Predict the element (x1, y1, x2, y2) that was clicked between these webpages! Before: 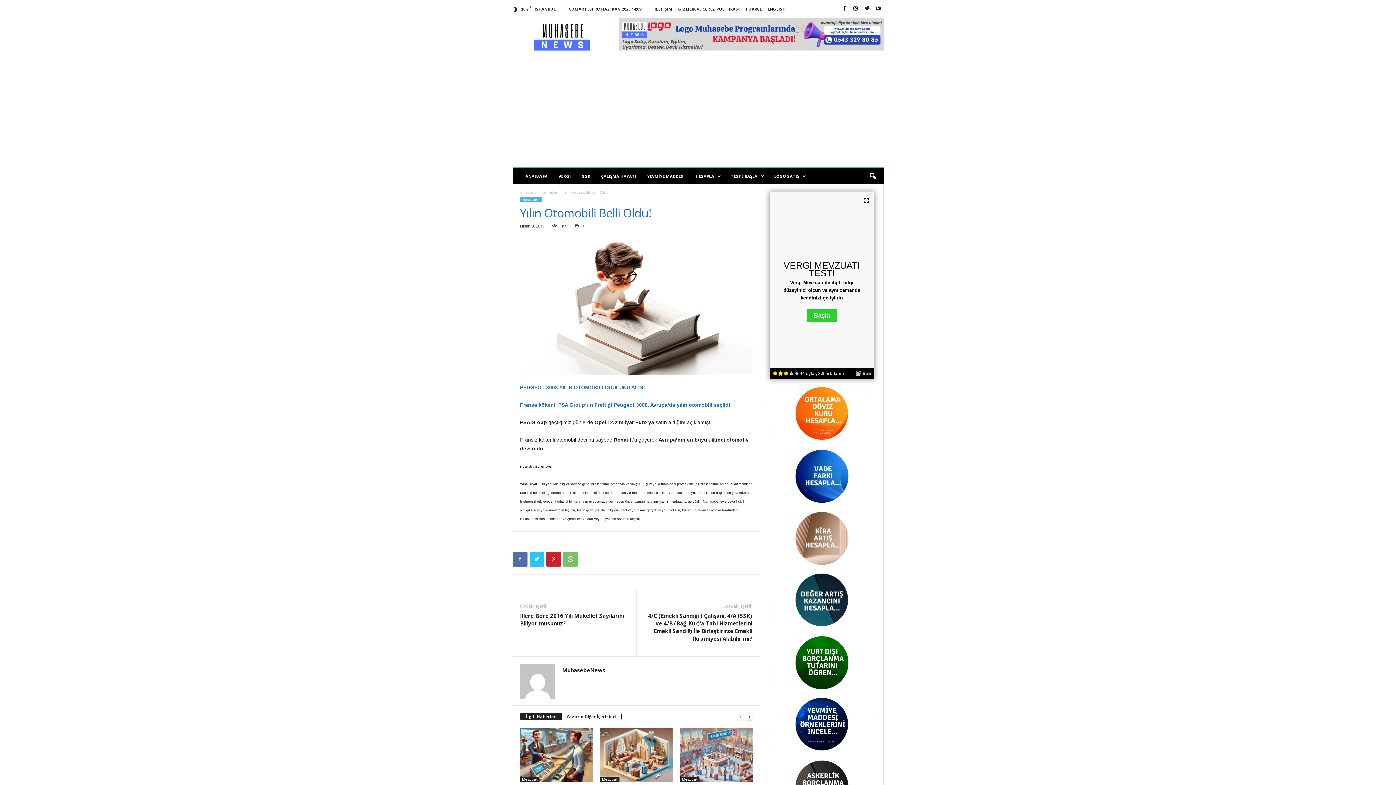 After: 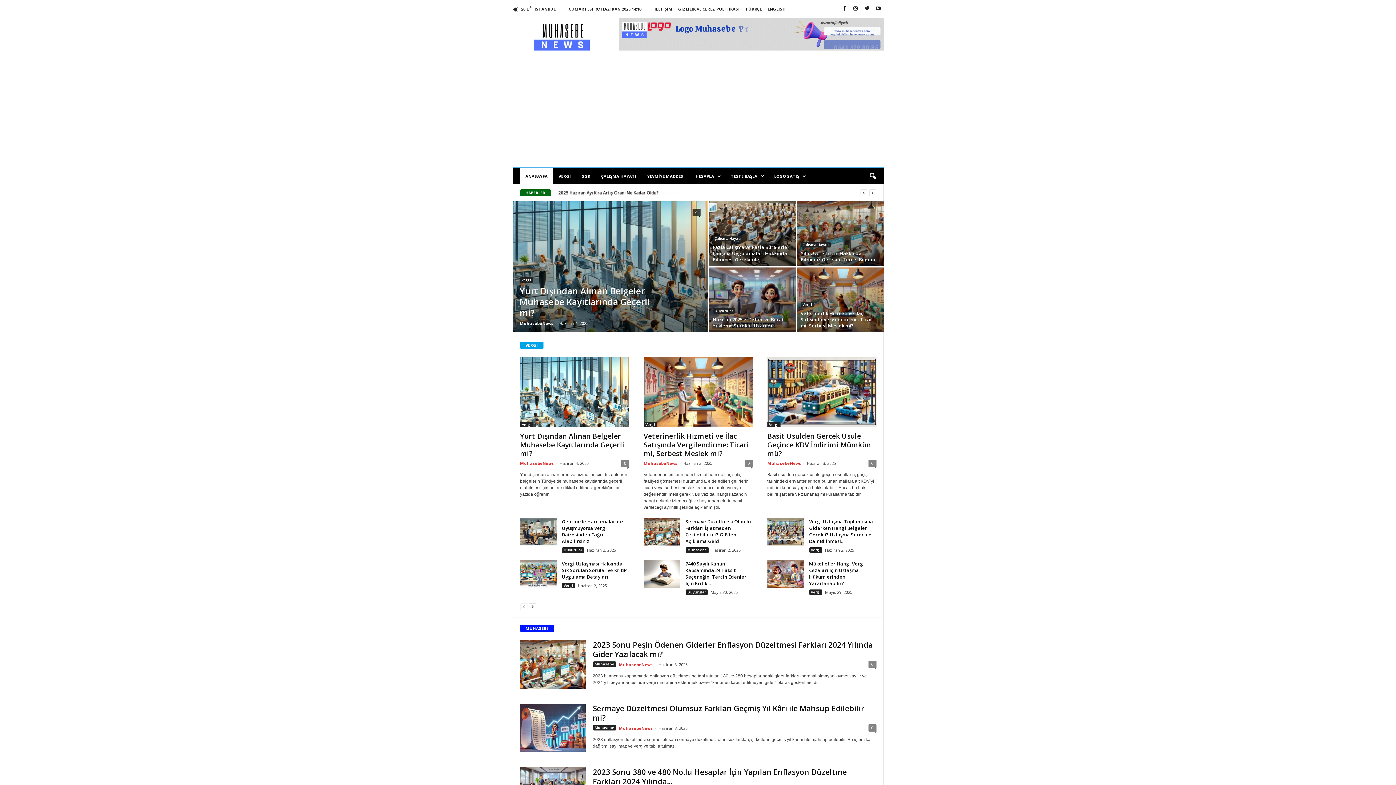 Action: label: Ana Sayfa bbox: (520, 189, 536, 194)